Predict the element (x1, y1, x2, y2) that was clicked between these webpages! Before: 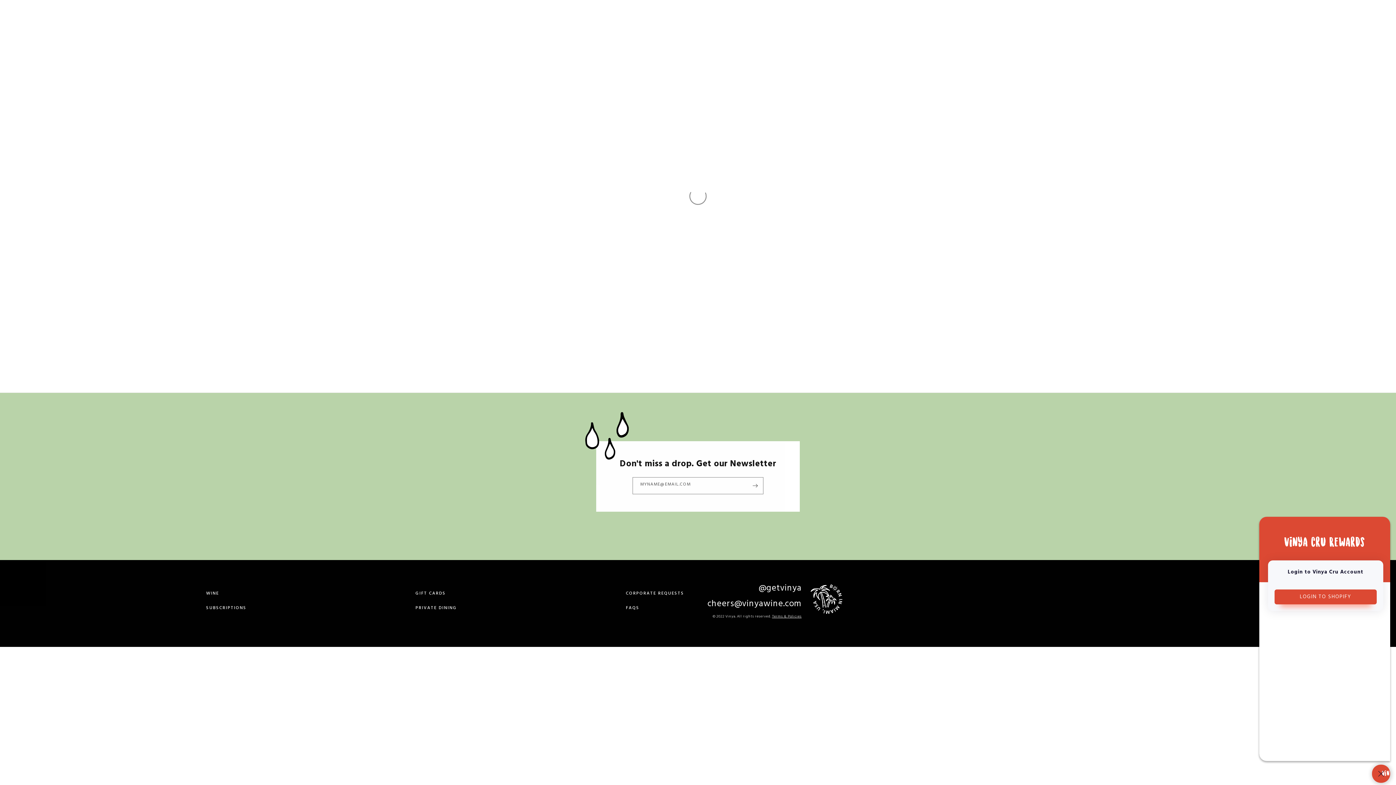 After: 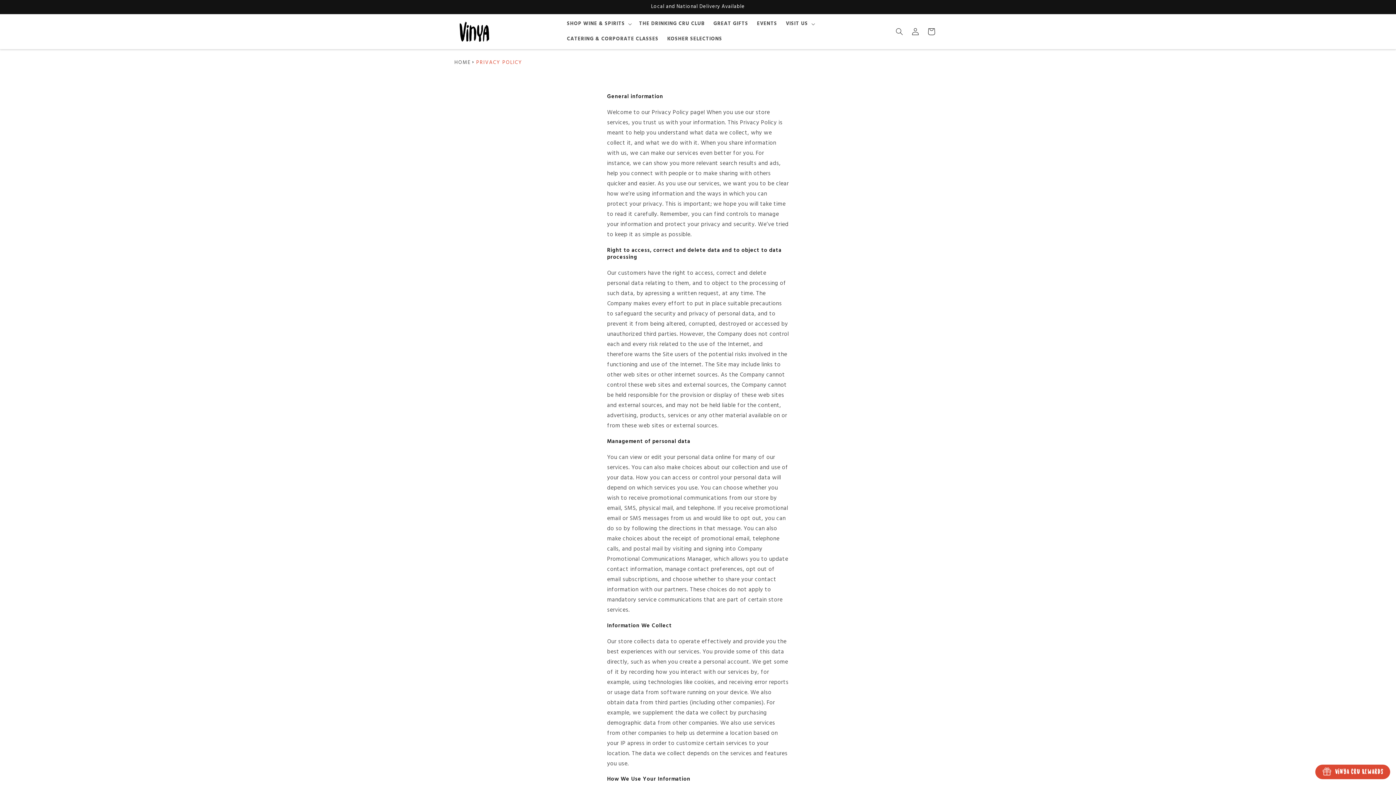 Action: label: Terms & Policies bbox: (772, 613, 801, 619)